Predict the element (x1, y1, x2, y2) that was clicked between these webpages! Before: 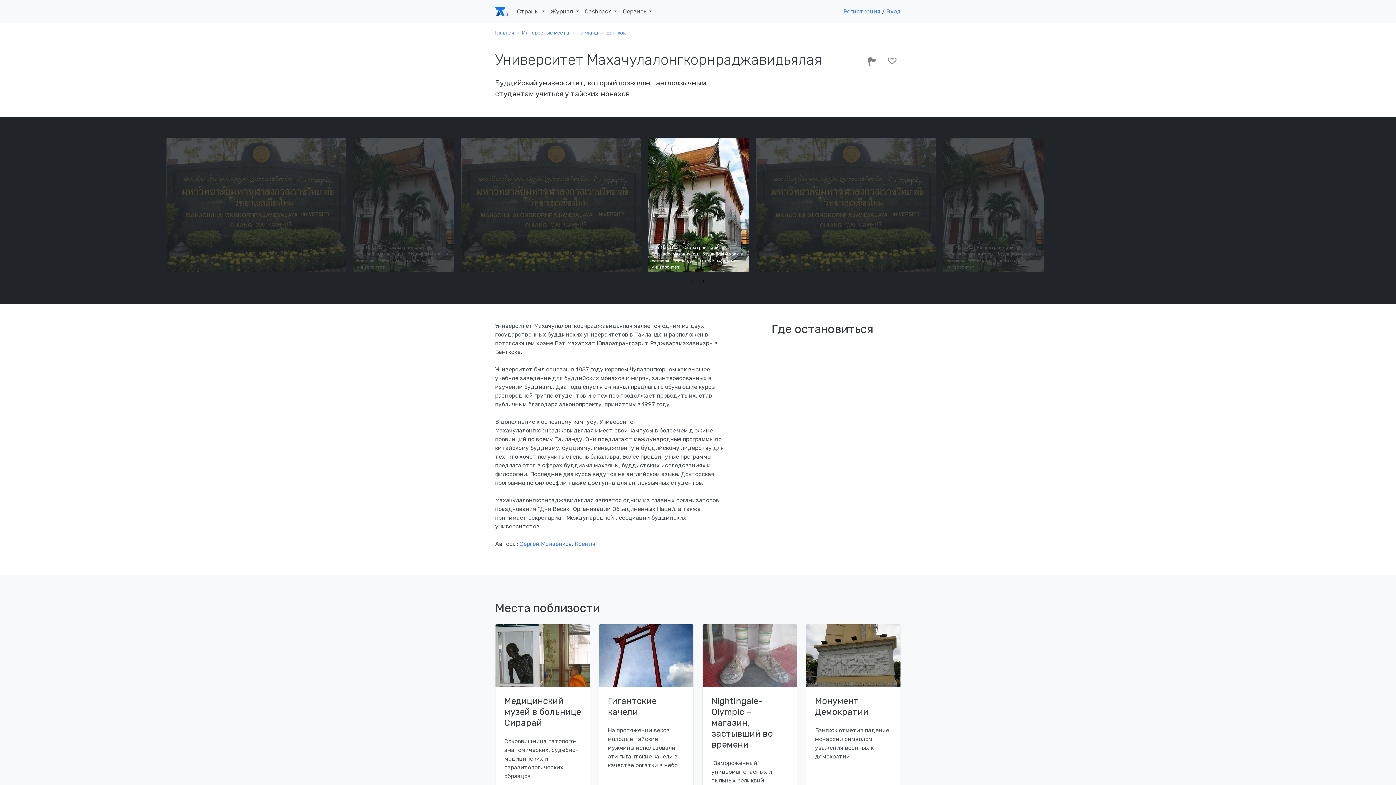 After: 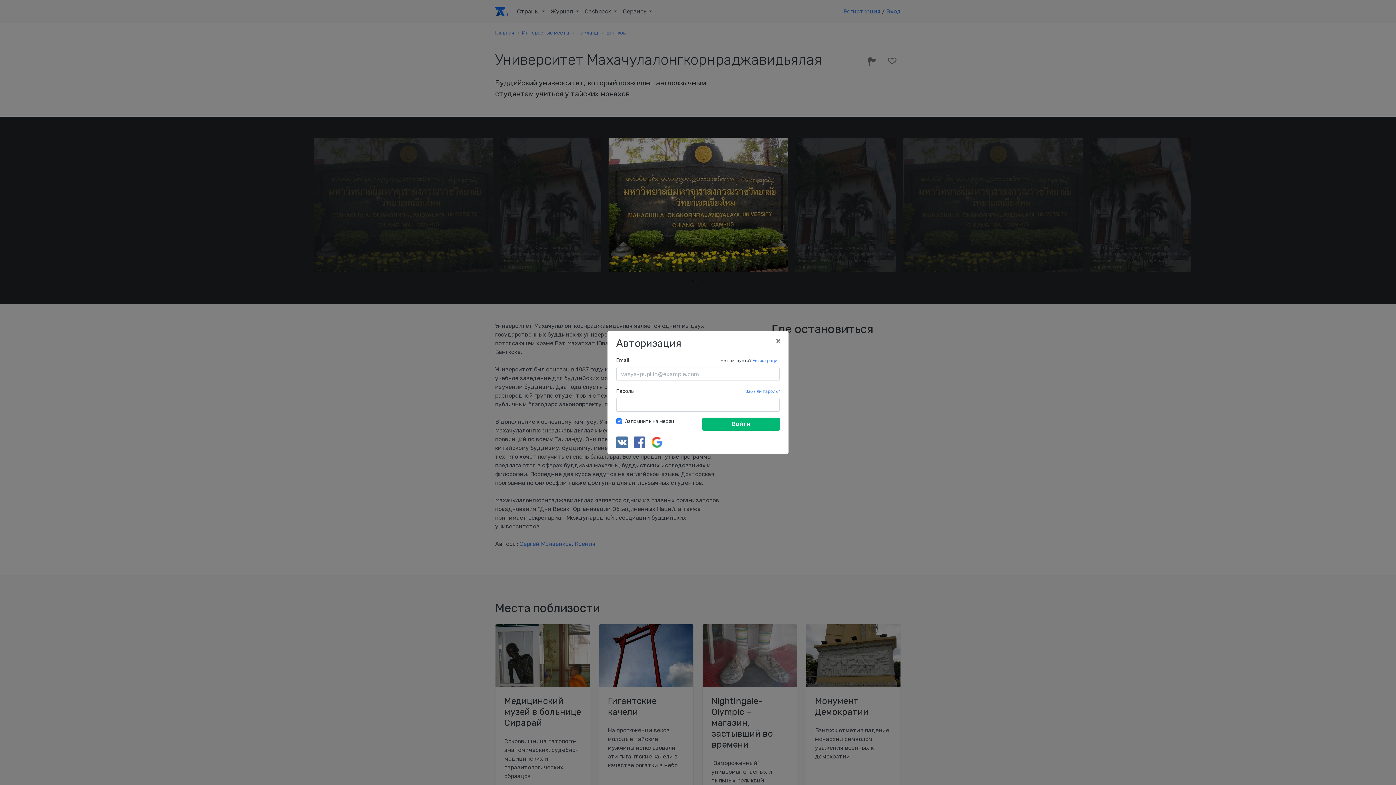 Action: bbox: (883, 51, 901, 71)